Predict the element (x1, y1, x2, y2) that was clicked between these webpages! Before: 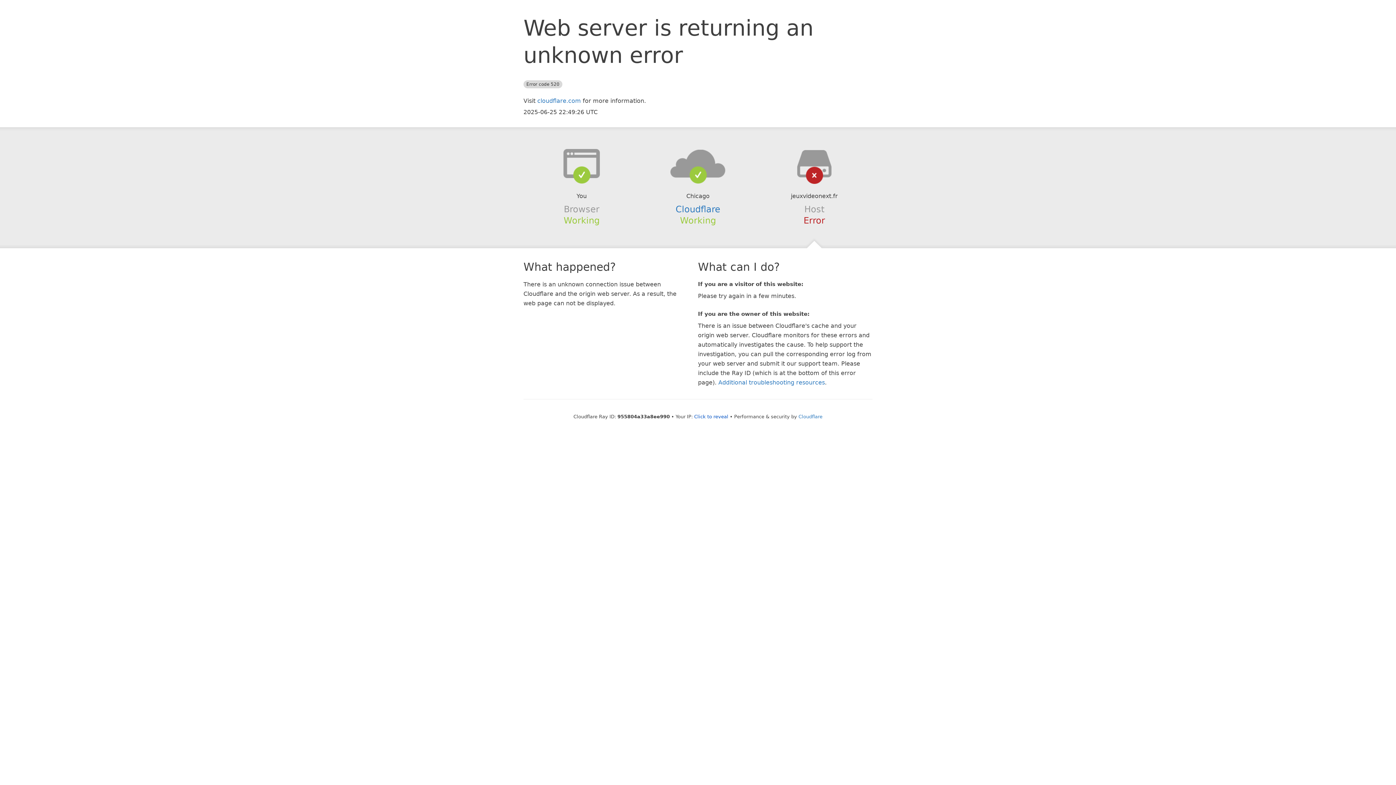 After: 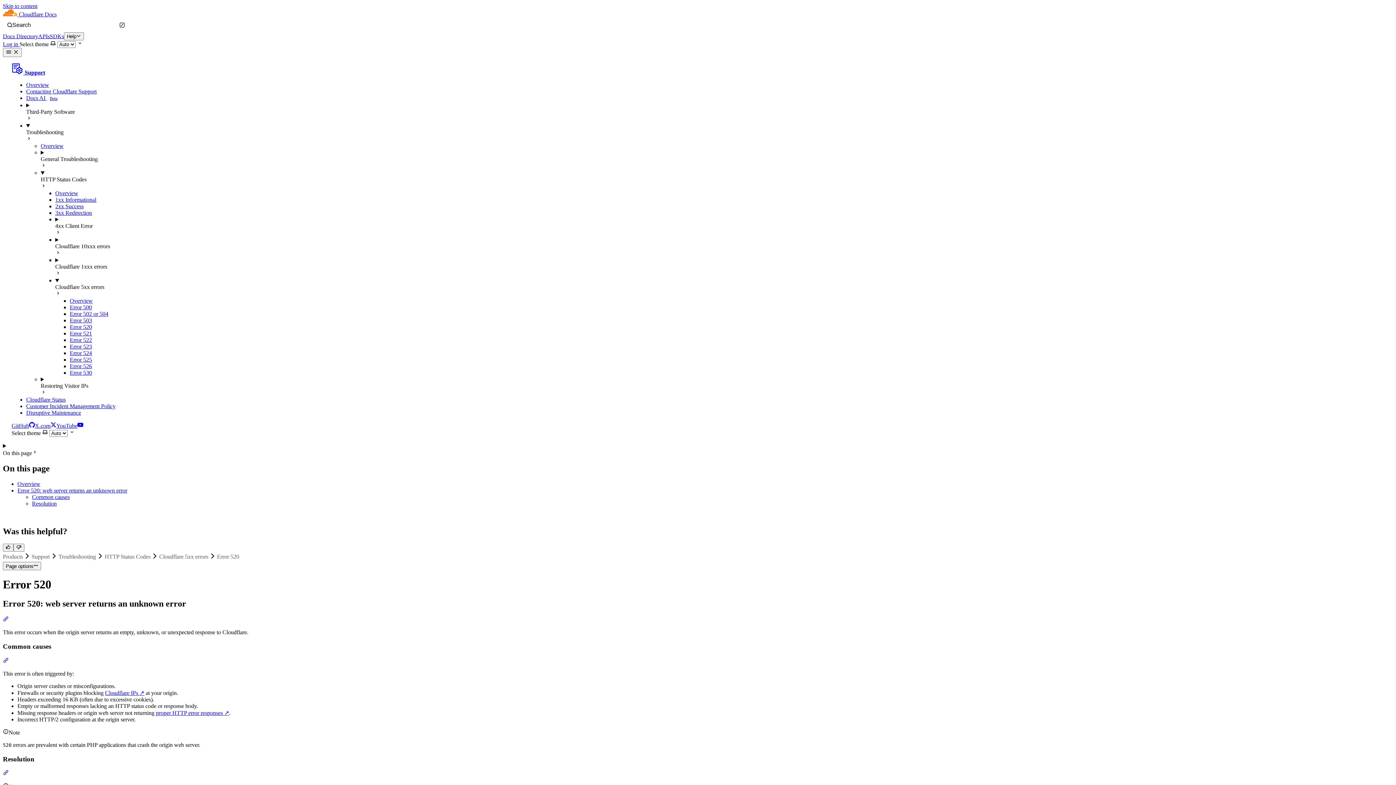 Action: bbox: (718, 379, 825, 386) label: Additional troubleshooting resources